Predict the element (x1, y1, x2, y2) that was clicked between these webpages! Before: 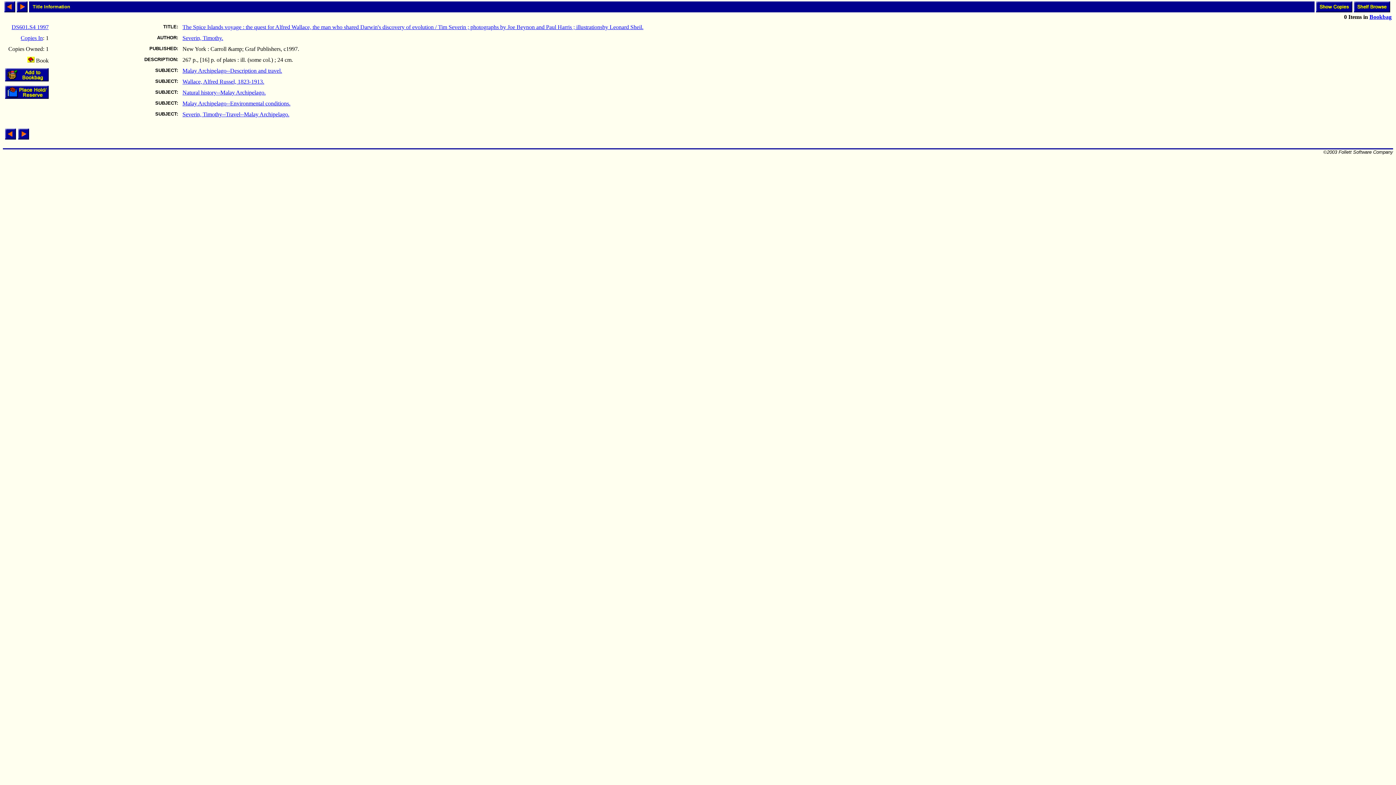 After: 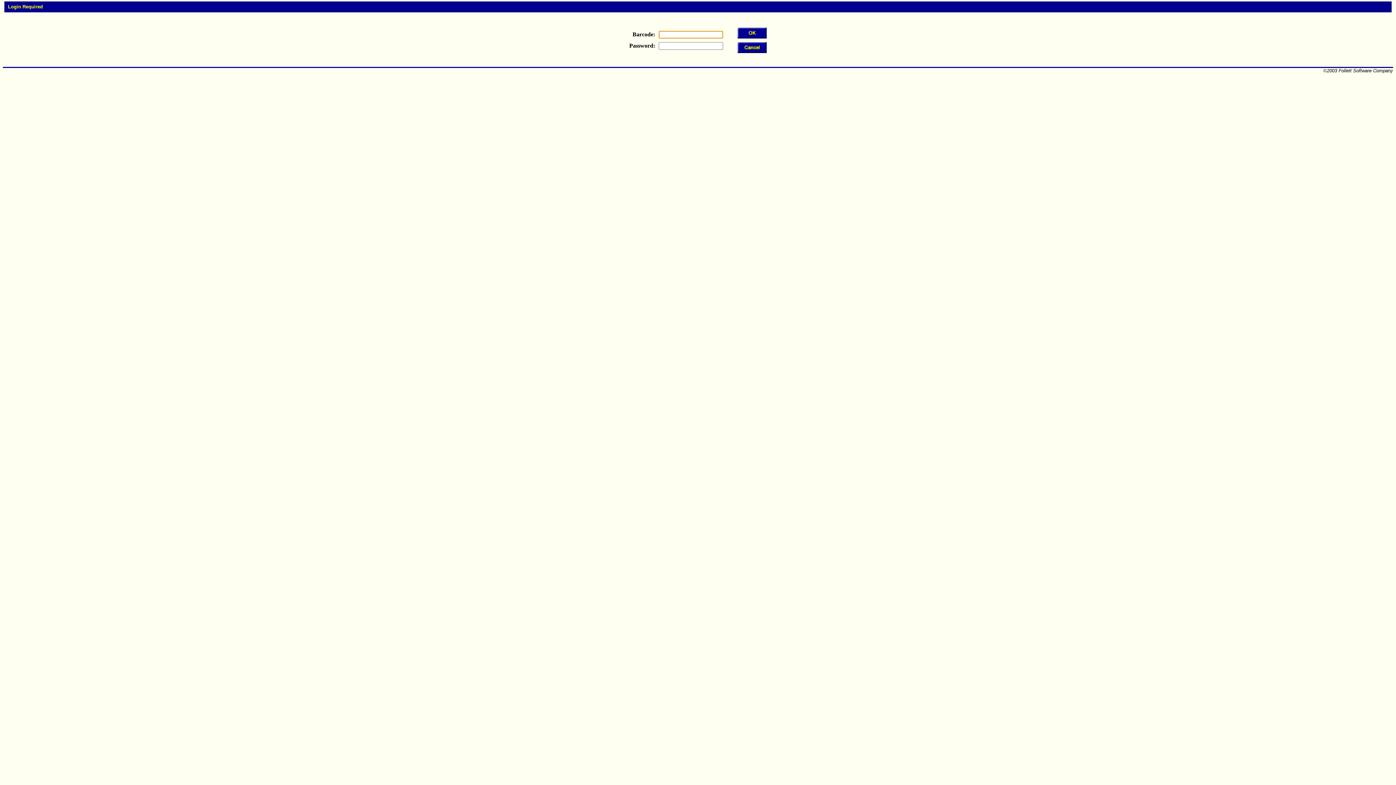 Action: bbox: (5, 93, 48, 100)